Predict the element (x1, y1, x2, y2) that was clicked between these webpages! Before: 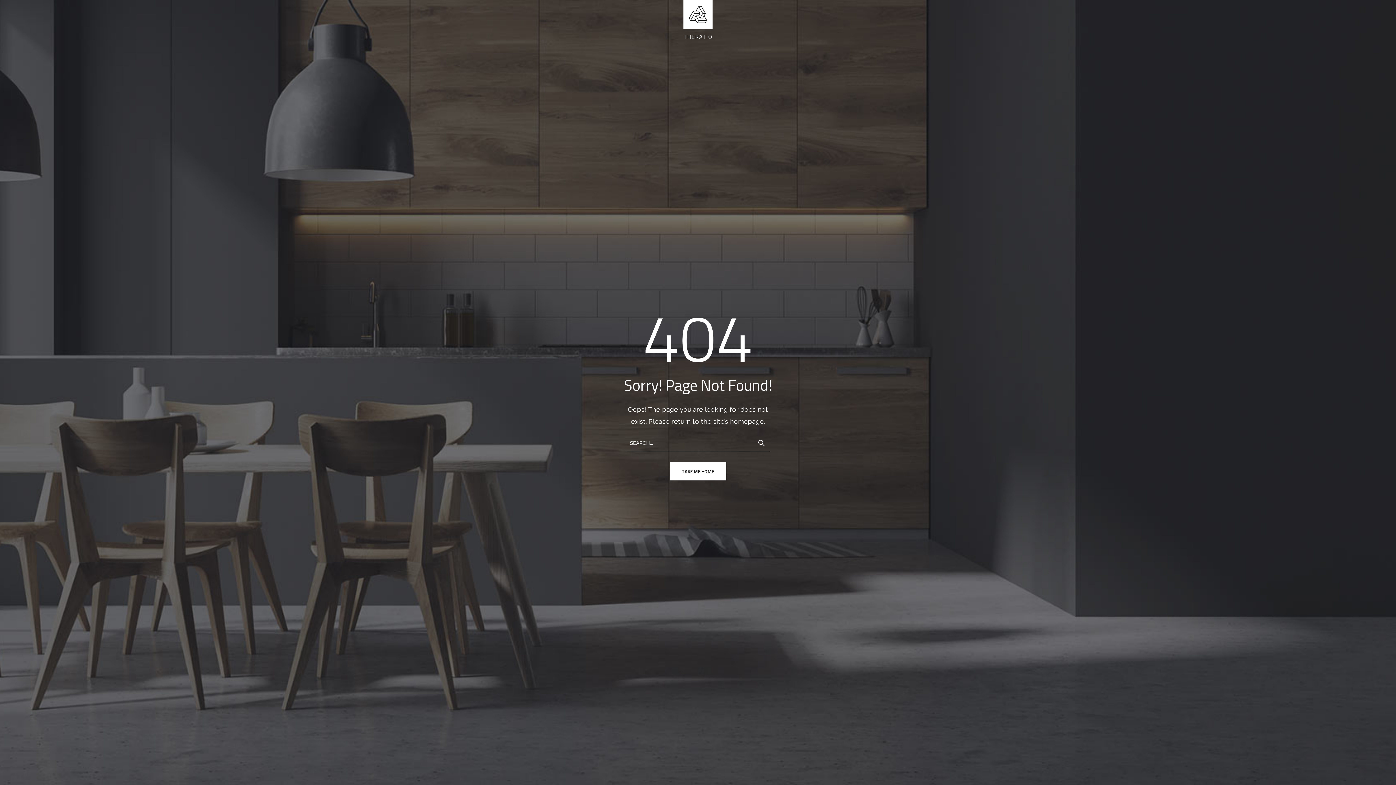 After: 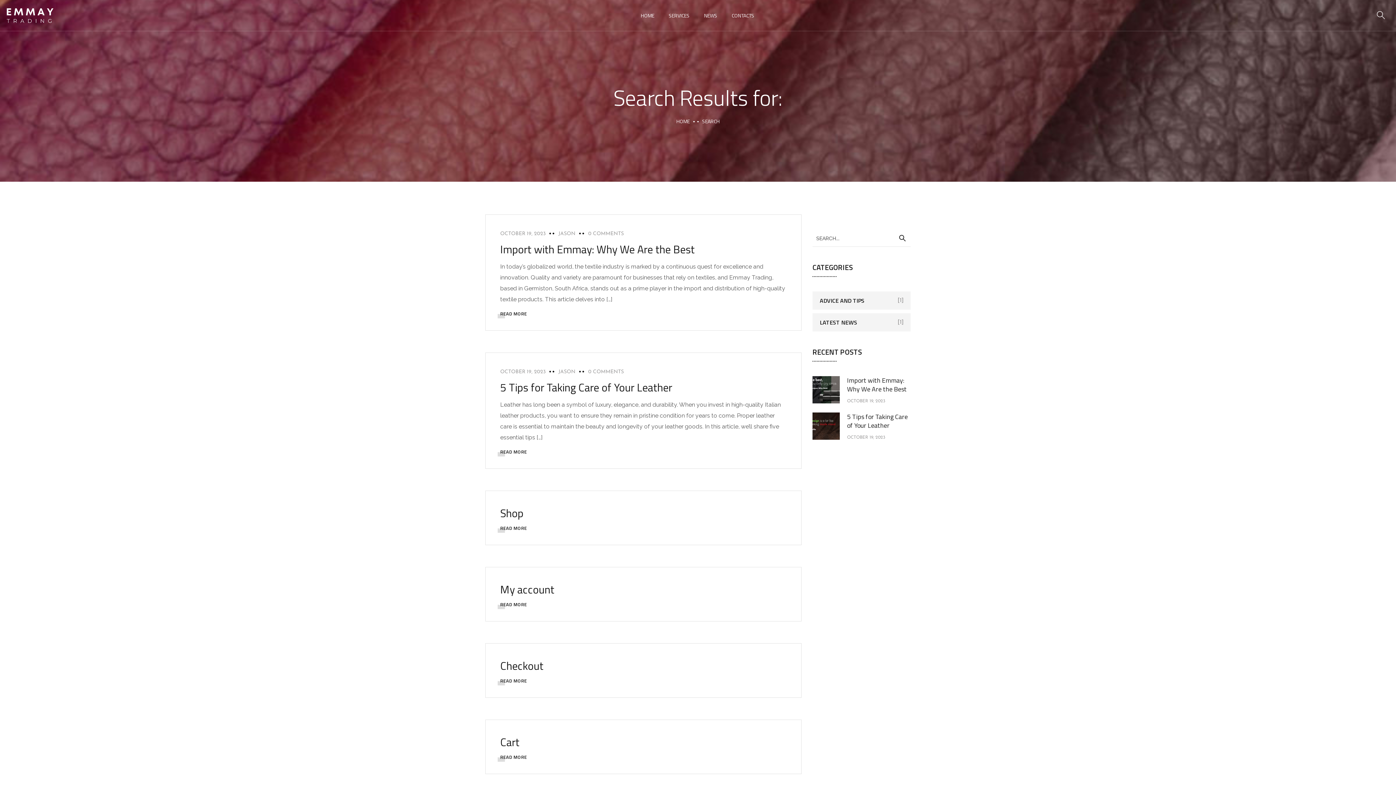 Action: bbox: (753, 434, 770, 451)